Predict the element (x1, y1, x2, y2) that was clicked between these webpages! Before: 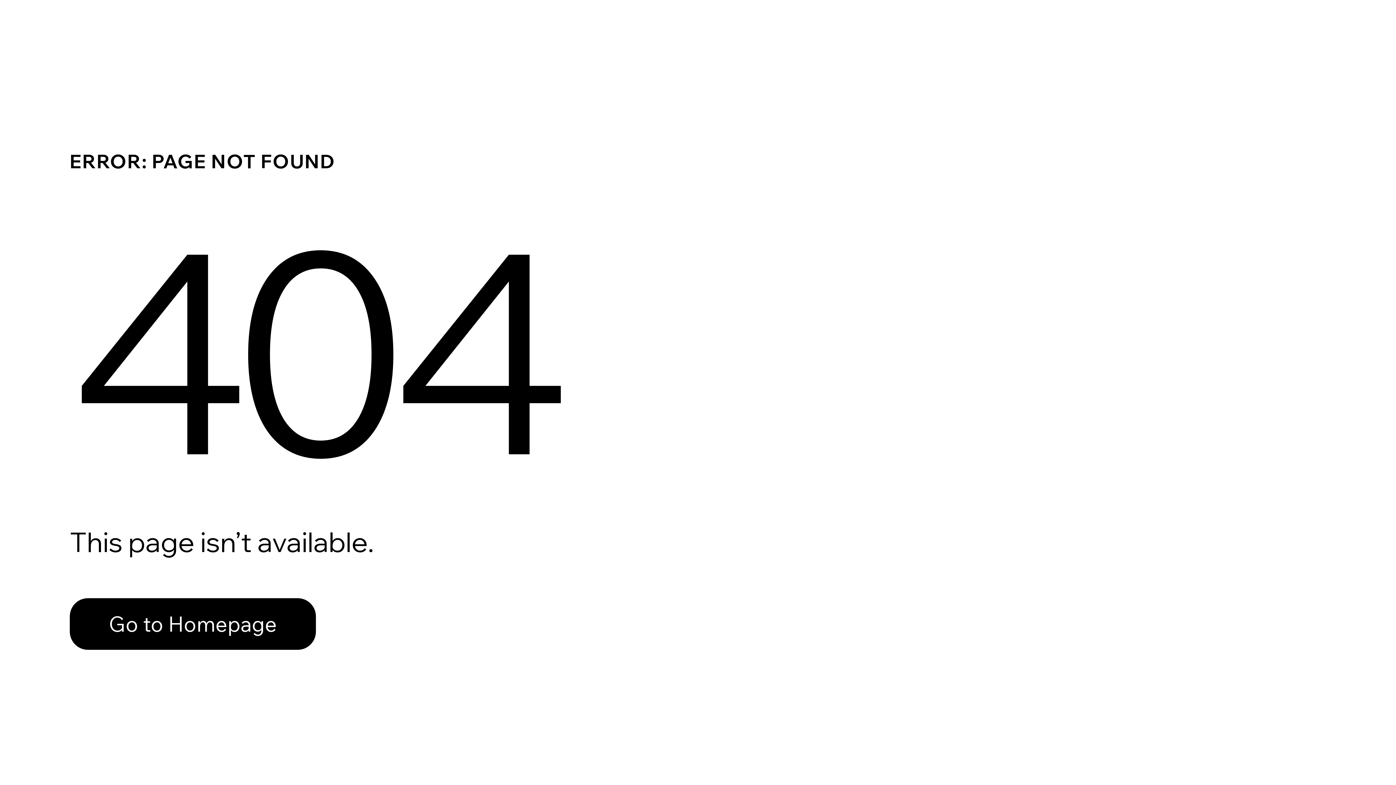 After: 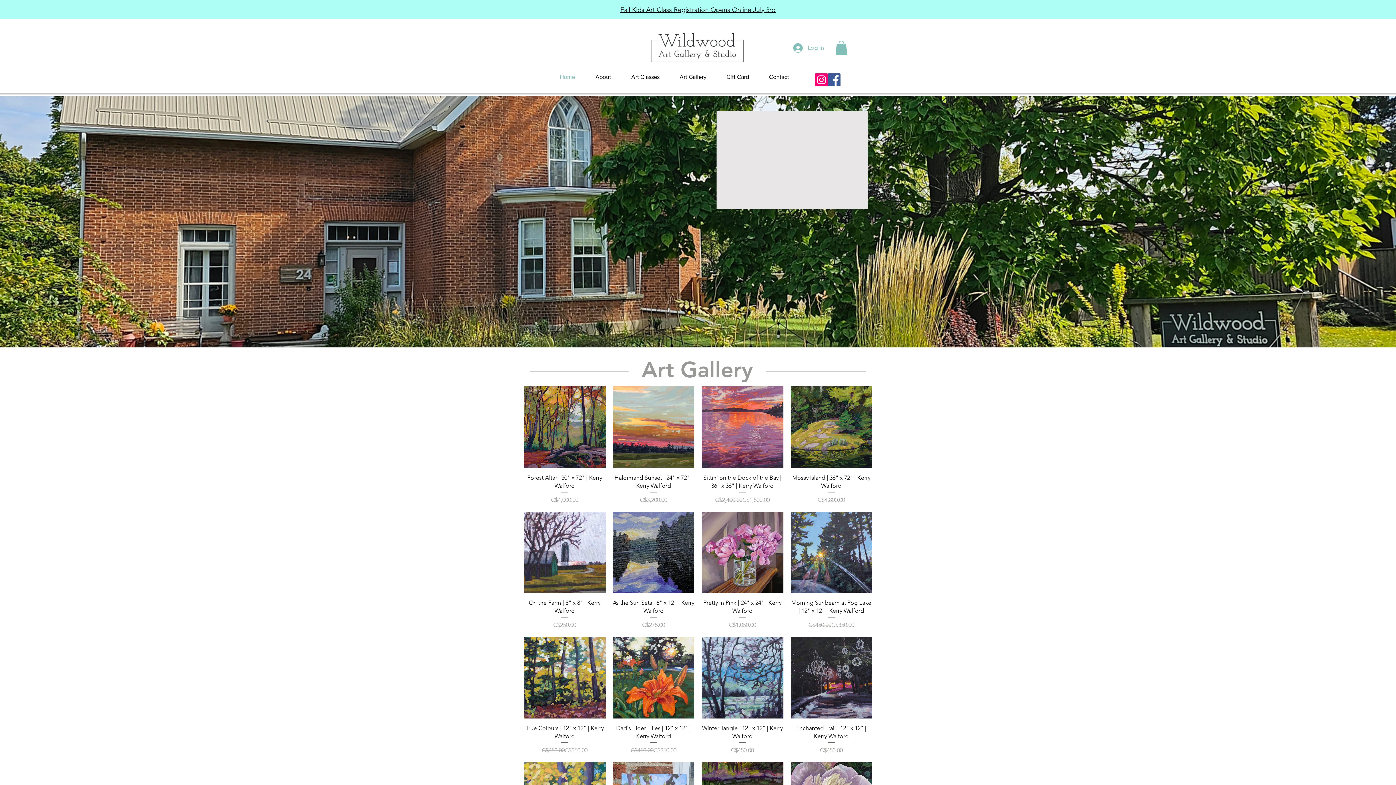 Action: bbox: (69, 582, 768, 659) label: Go to Homepage